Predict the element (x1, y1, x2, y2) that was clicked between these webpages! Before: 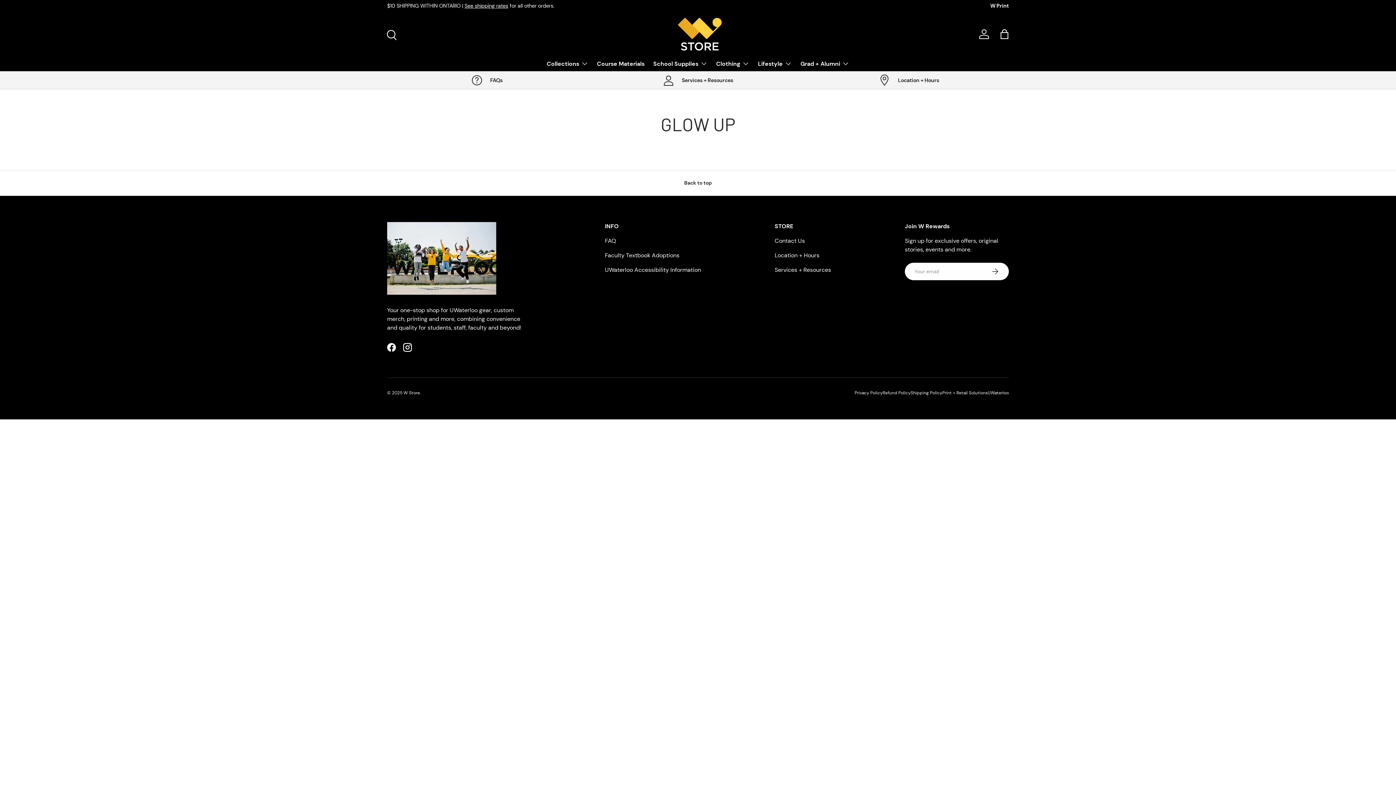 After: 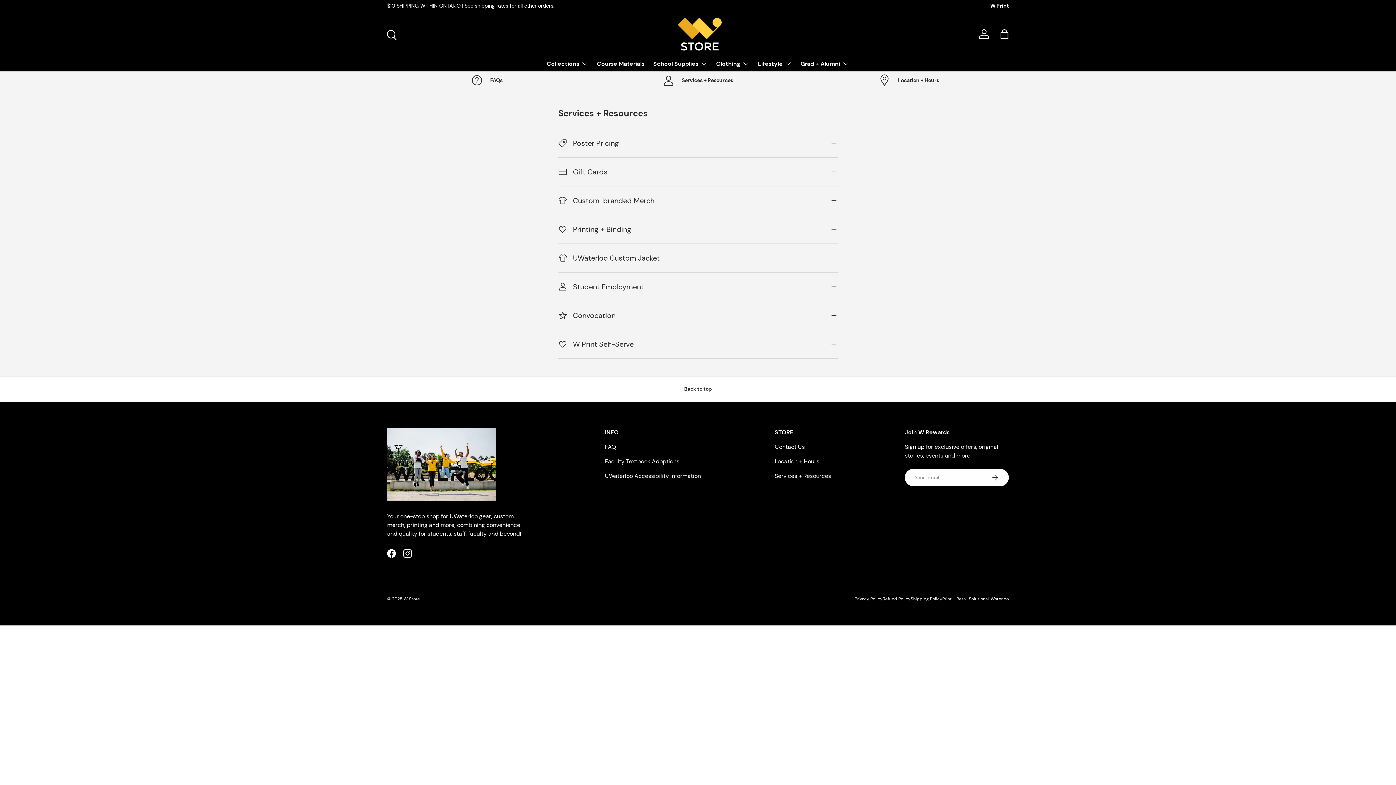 Action: bbox: (774, 266, 831, 273) label: Services + Resources